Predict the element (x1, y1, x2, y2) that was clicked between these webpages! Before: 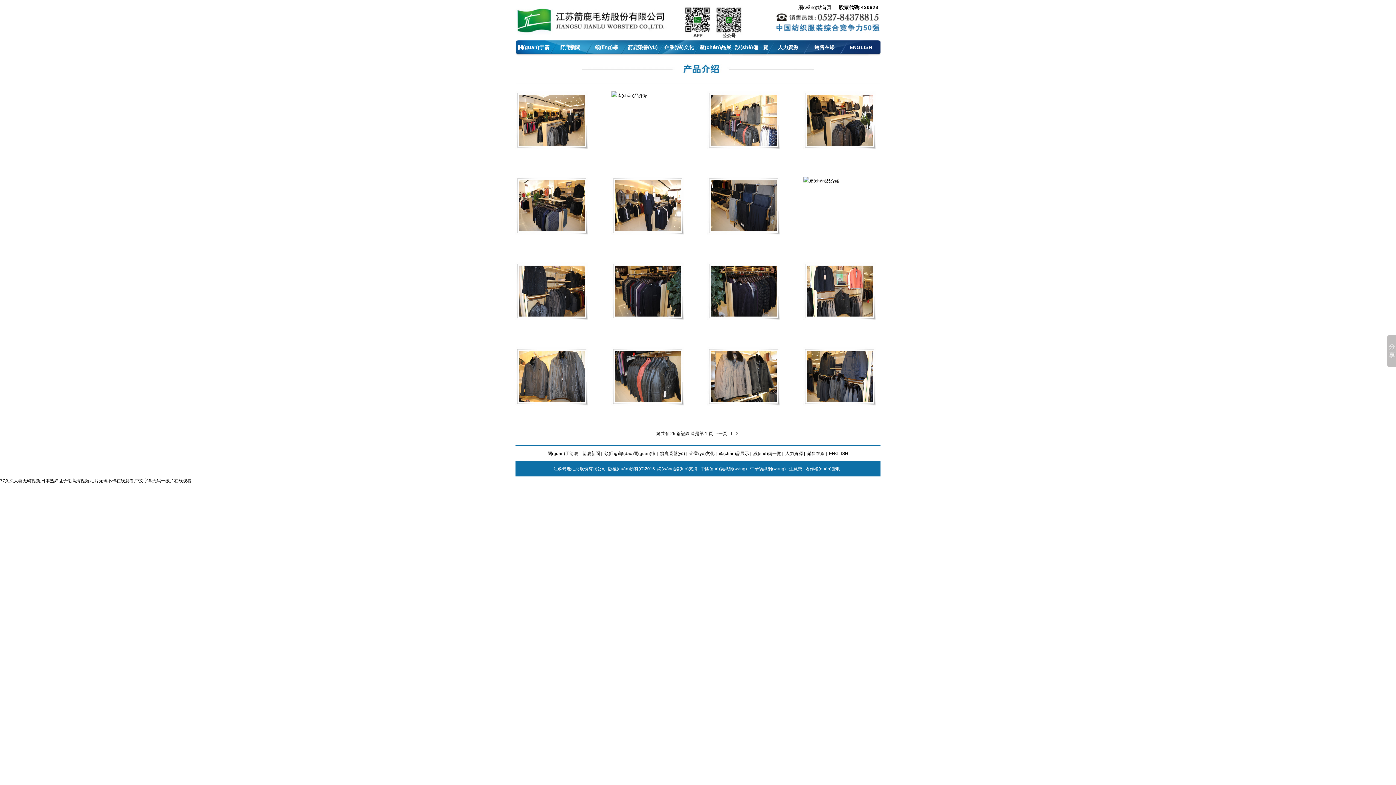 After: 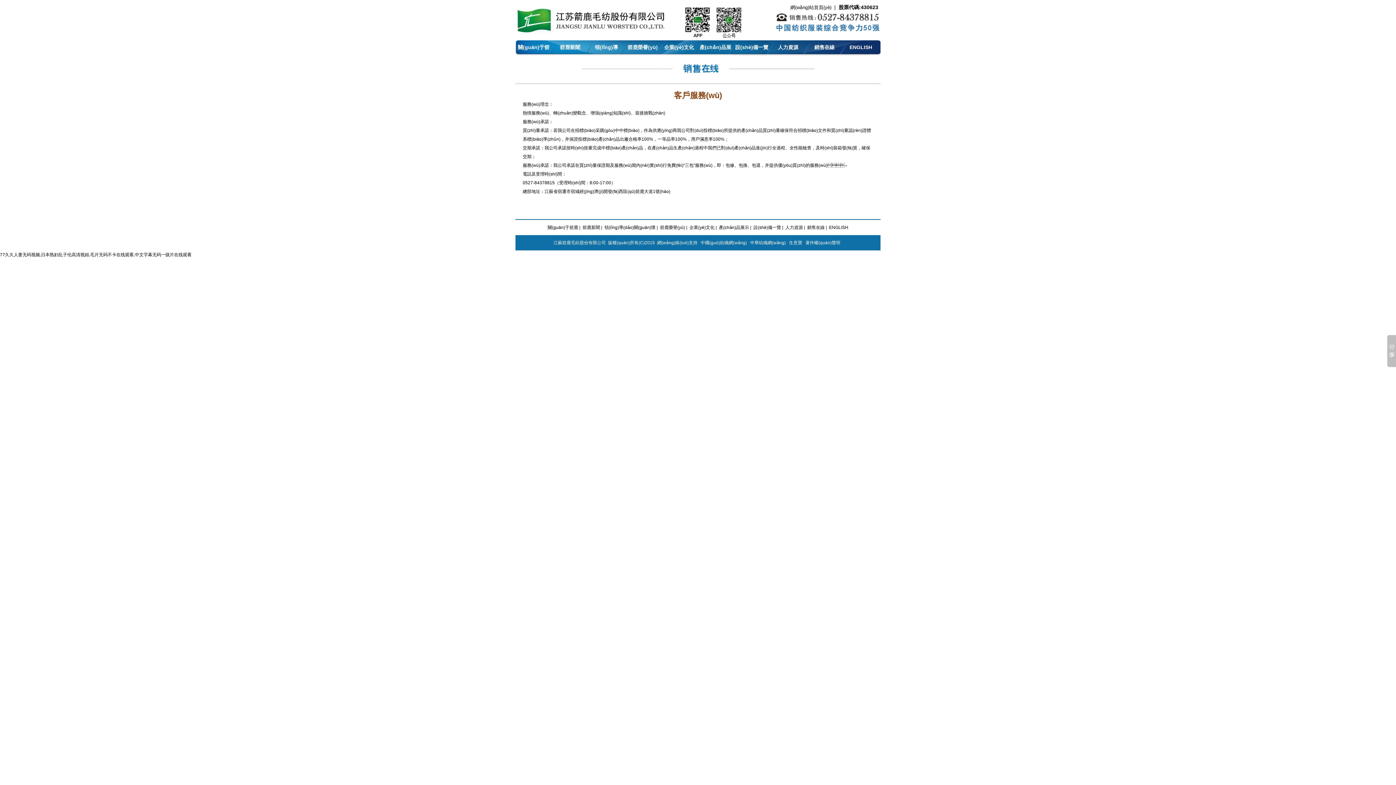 Action: bbox: (806, 40, 842, 54) label: 銷售在線